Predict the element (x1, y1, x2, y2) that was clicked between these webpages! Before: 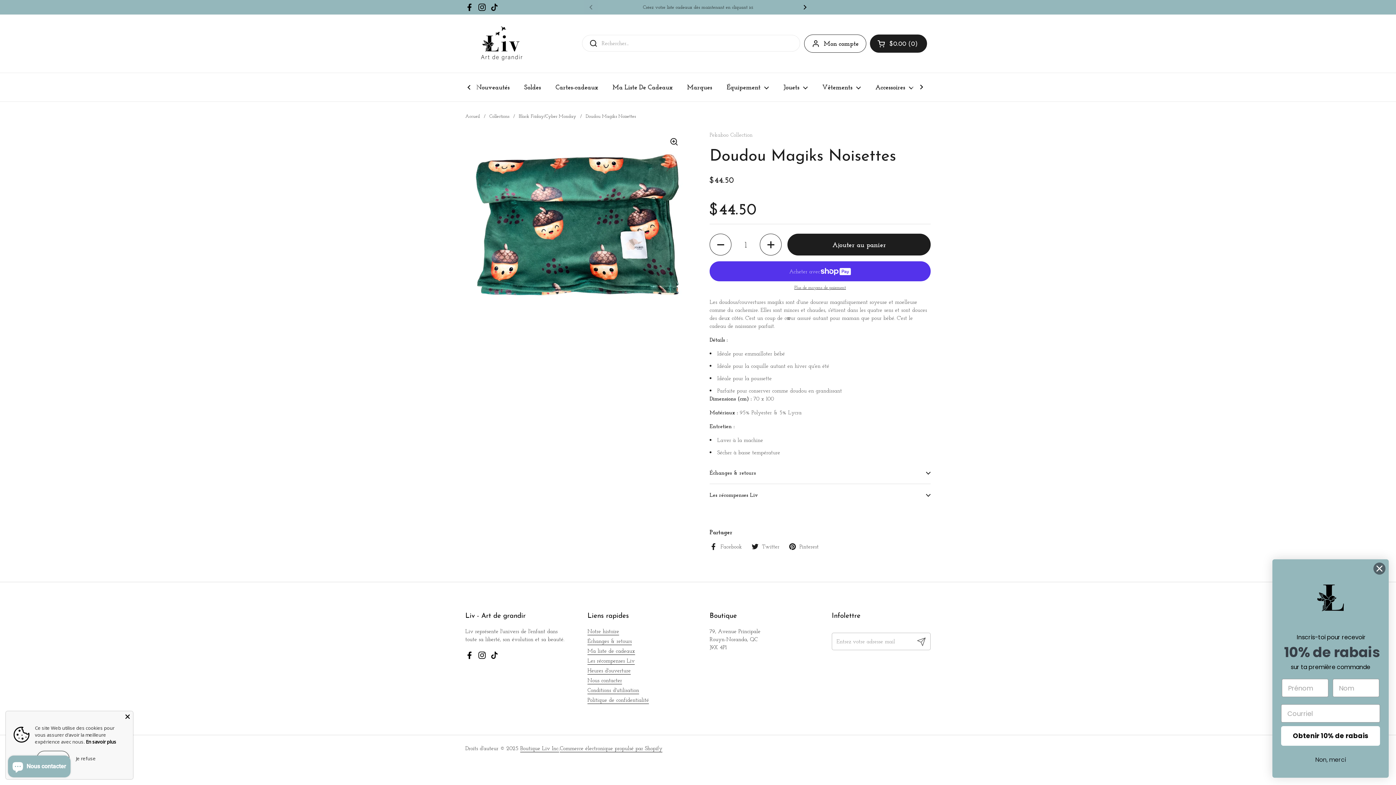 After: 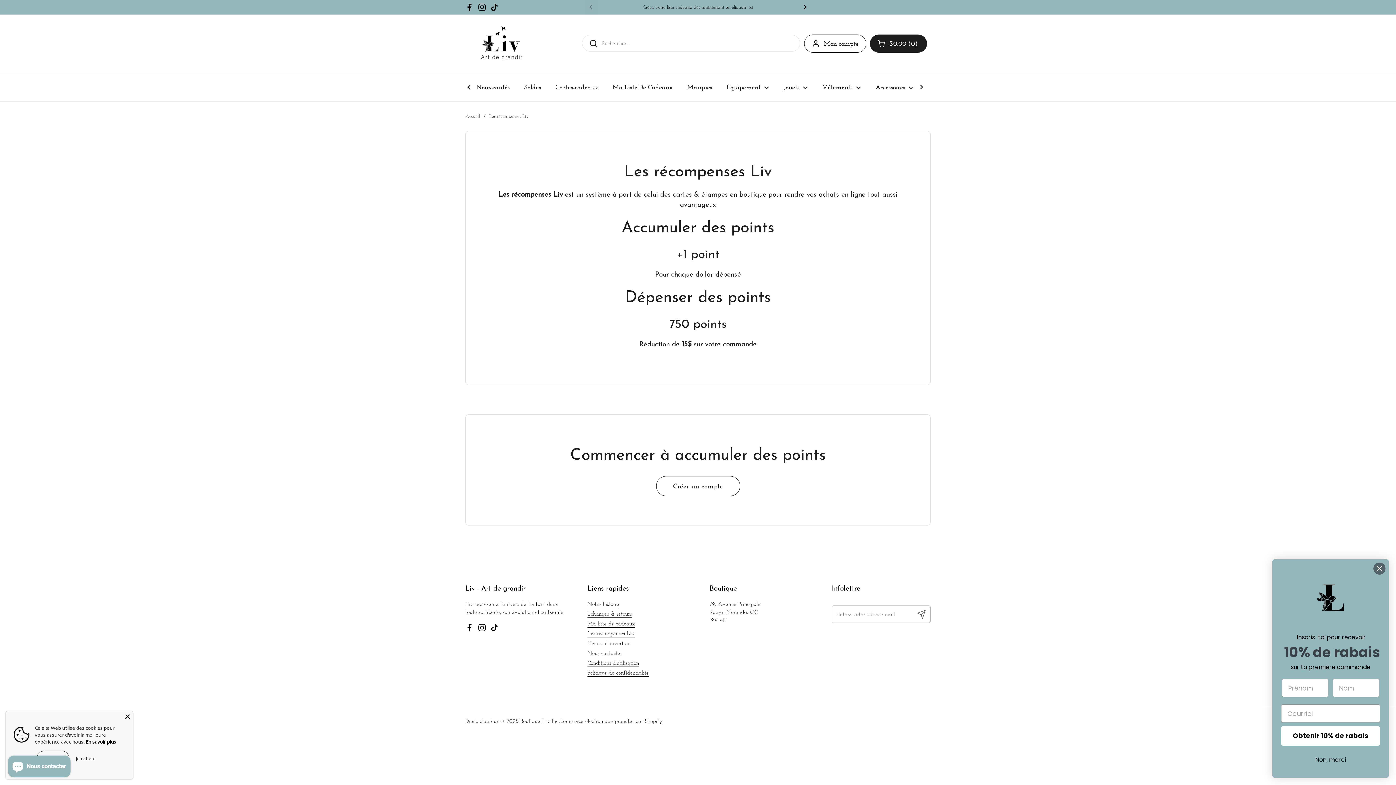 Action: bbox: (587, 657, 634, 665) label: Les récompenses Liv